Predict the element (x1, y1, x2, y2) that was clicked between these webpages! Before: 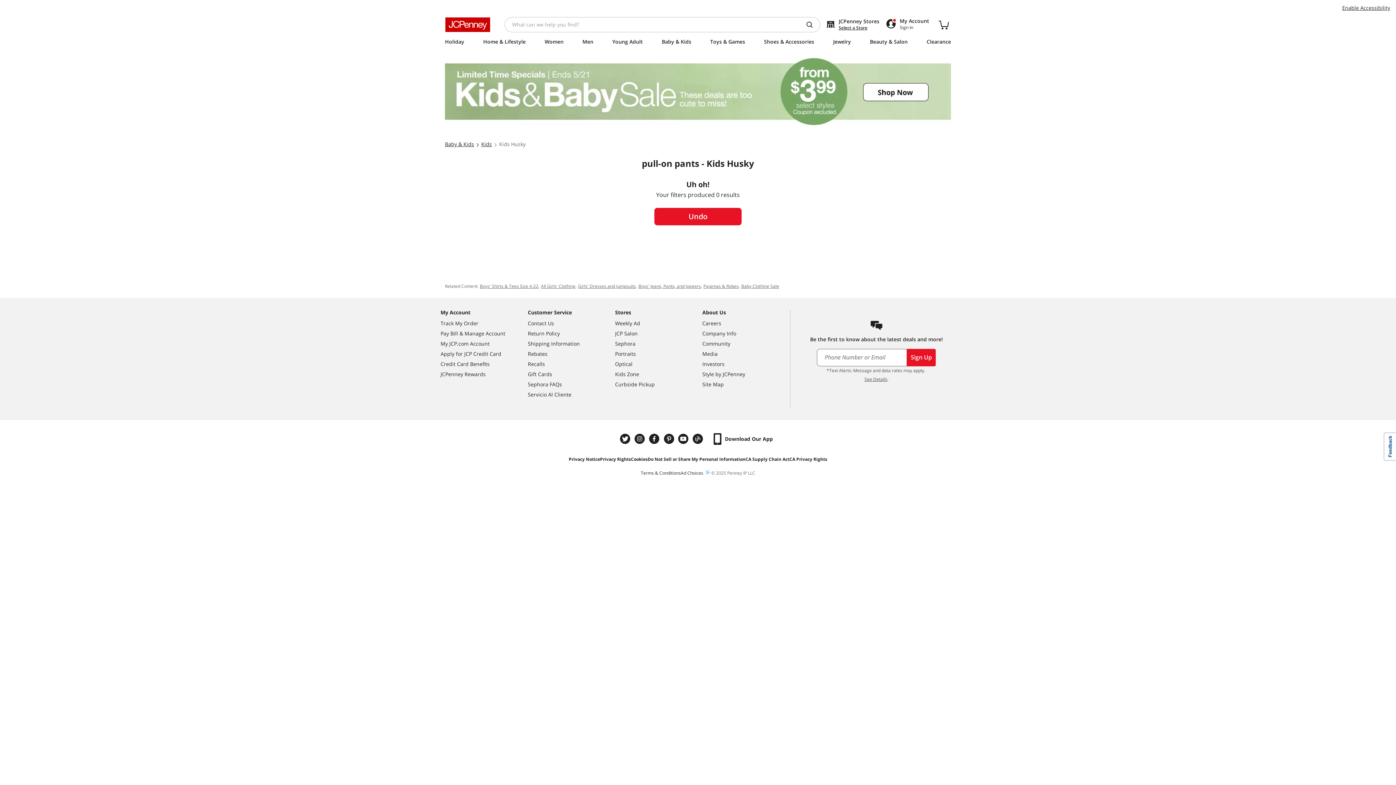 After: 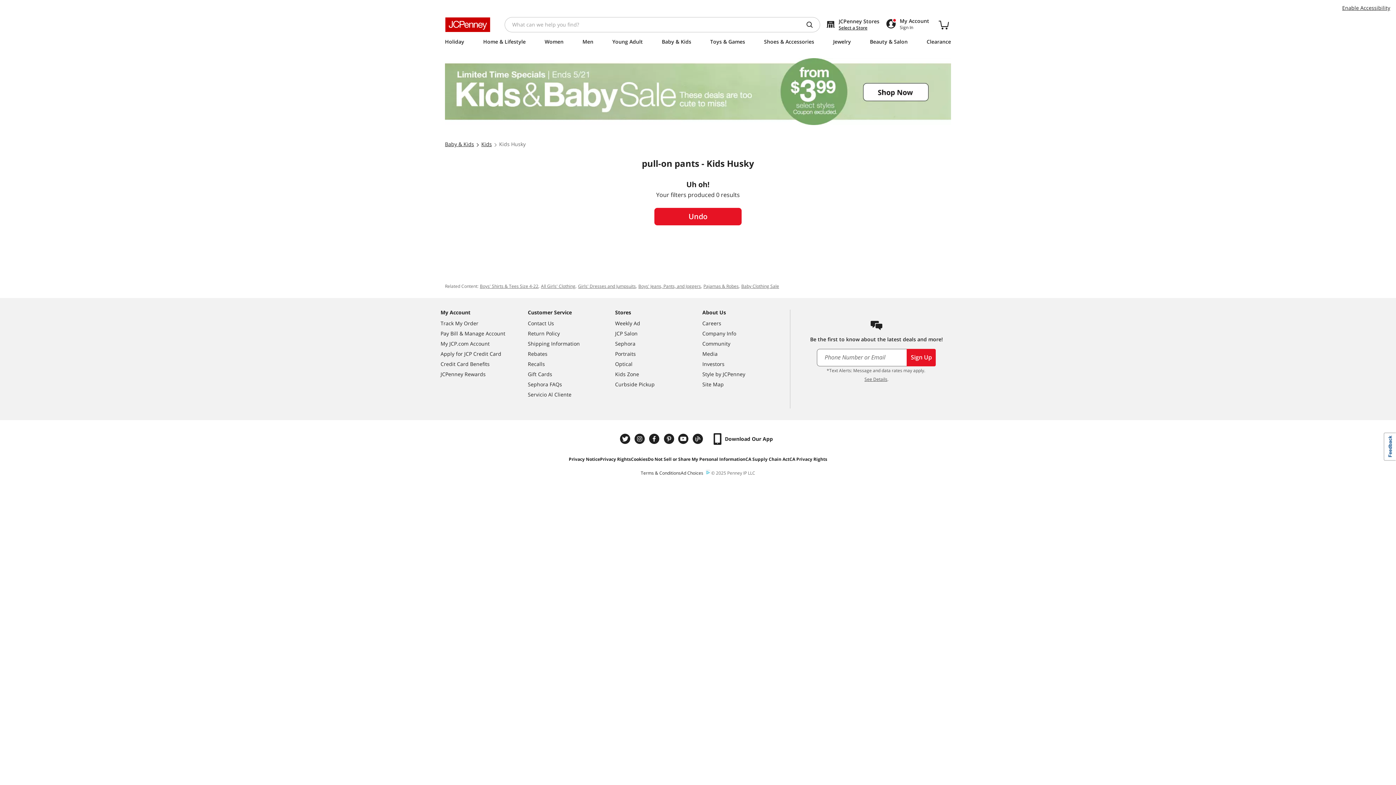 Action: label: Pinterest bbox: (662, 383, 677, 396)